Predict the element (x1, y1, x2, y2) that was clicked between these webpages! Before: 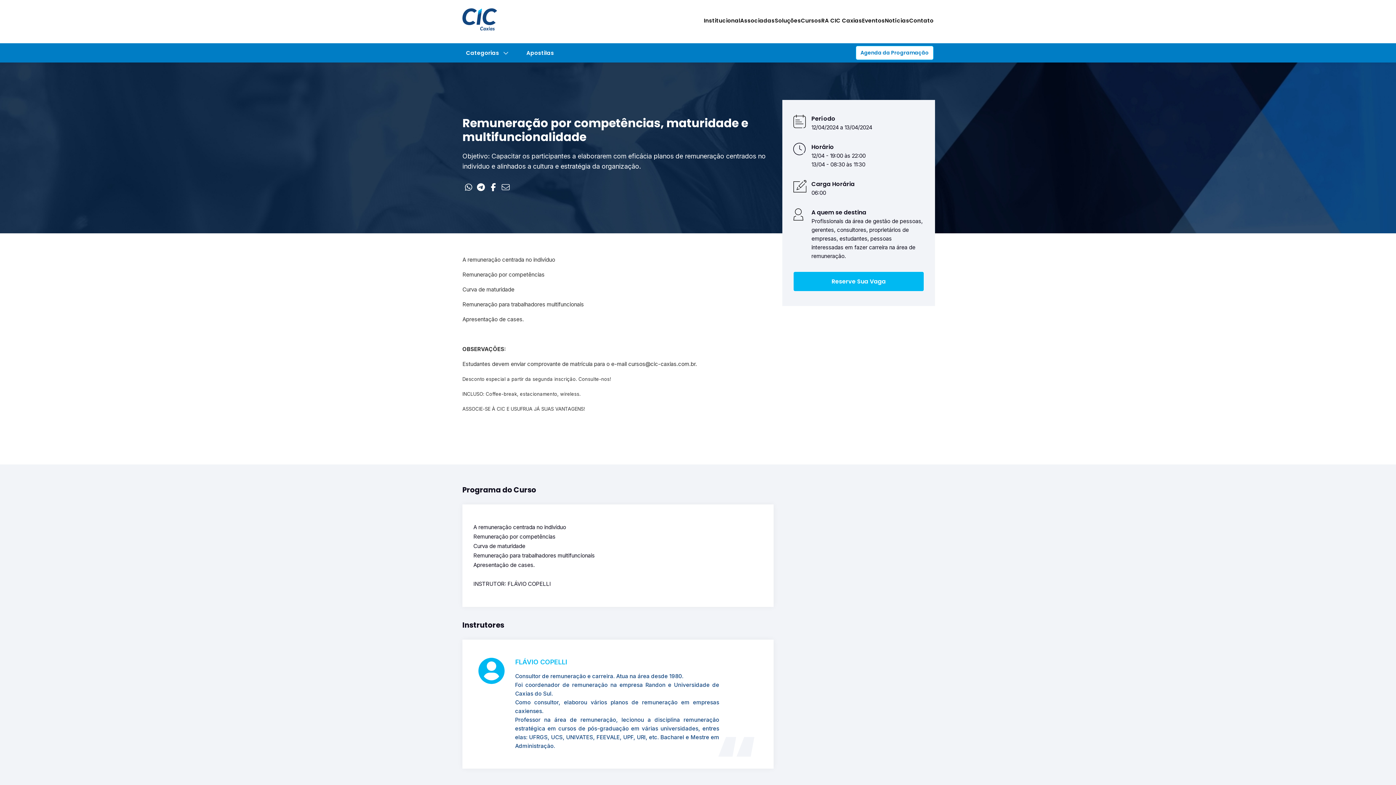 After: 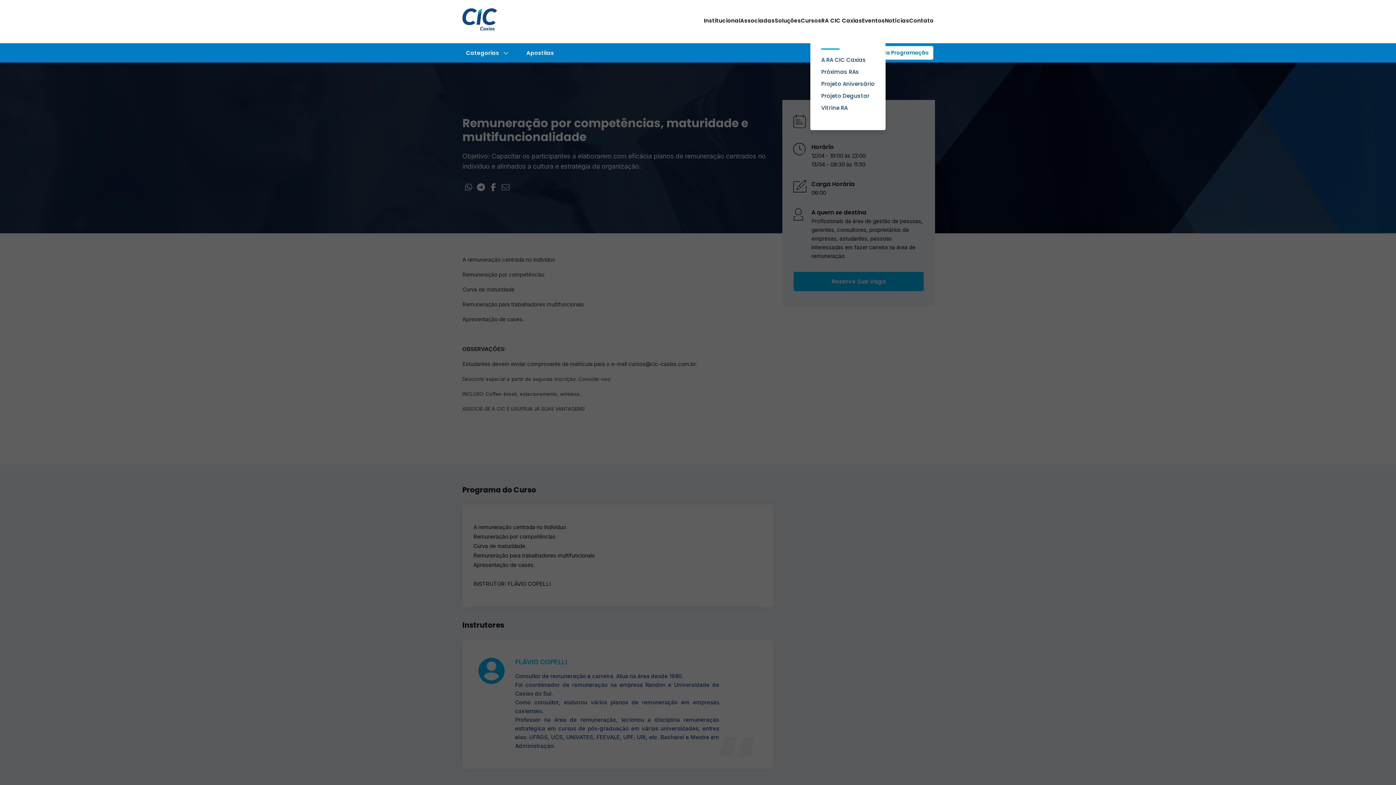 Action: bbox: (821, 16, 862, 24) label: RA CIC Caxias